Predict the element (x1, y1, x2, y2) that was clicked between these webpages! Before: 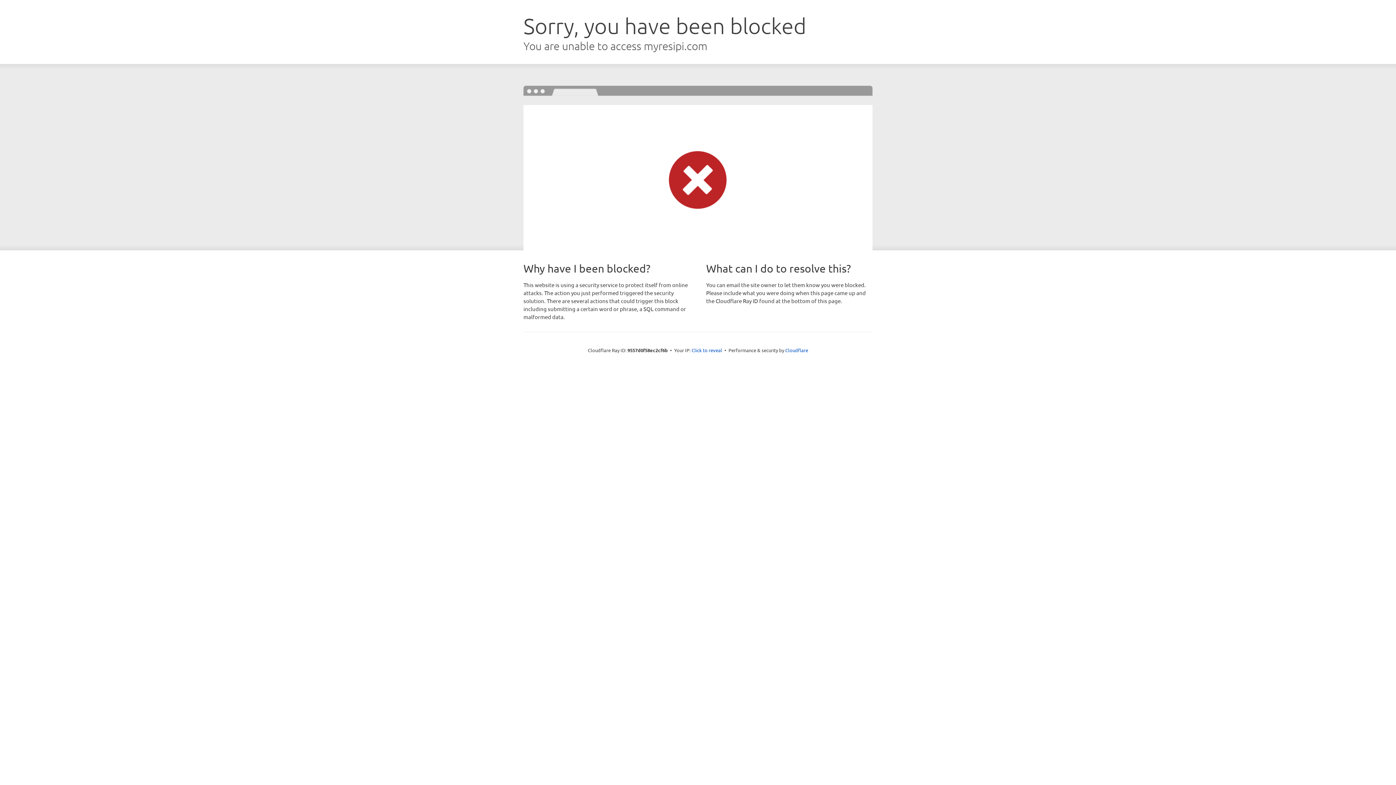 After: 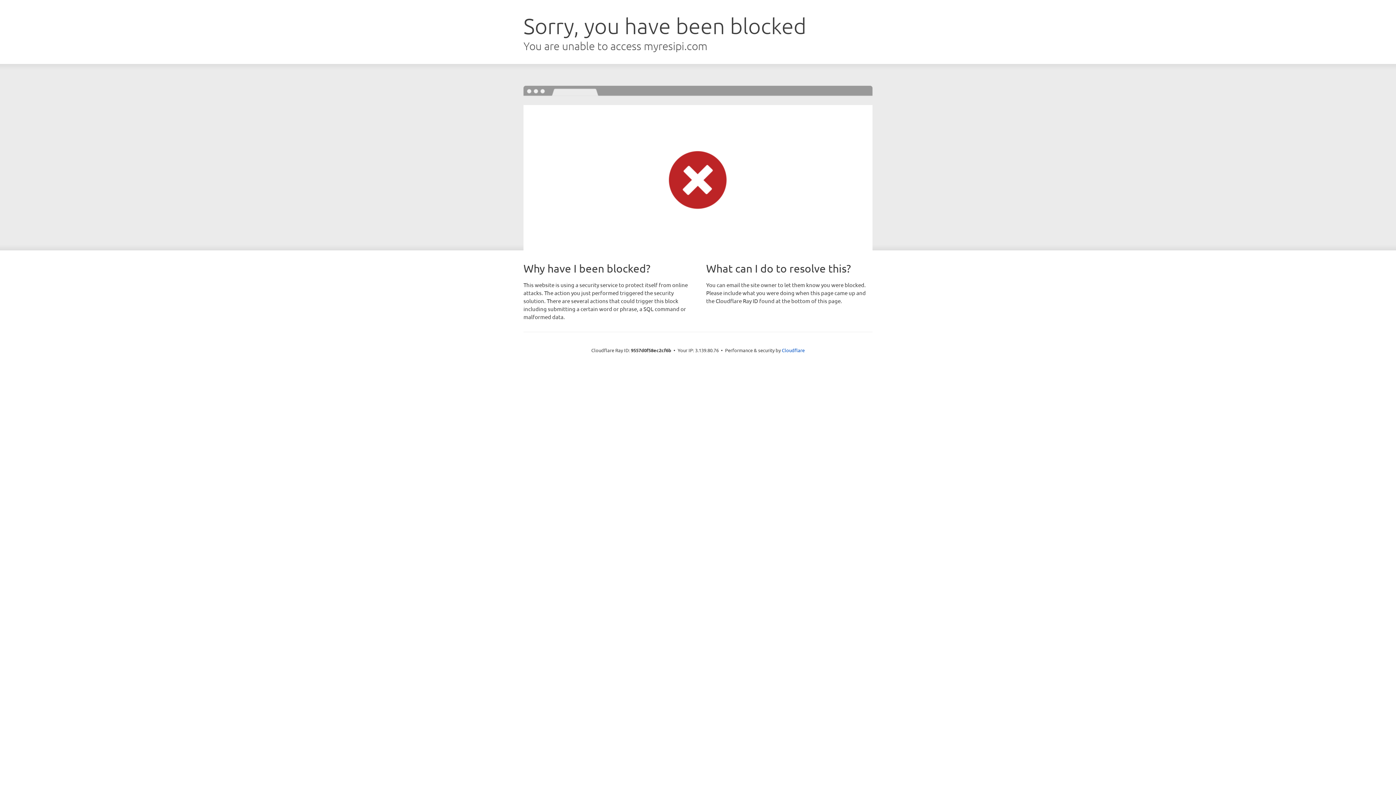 Action: label: Click to reveal bbox: (691, 346, 722, 353)